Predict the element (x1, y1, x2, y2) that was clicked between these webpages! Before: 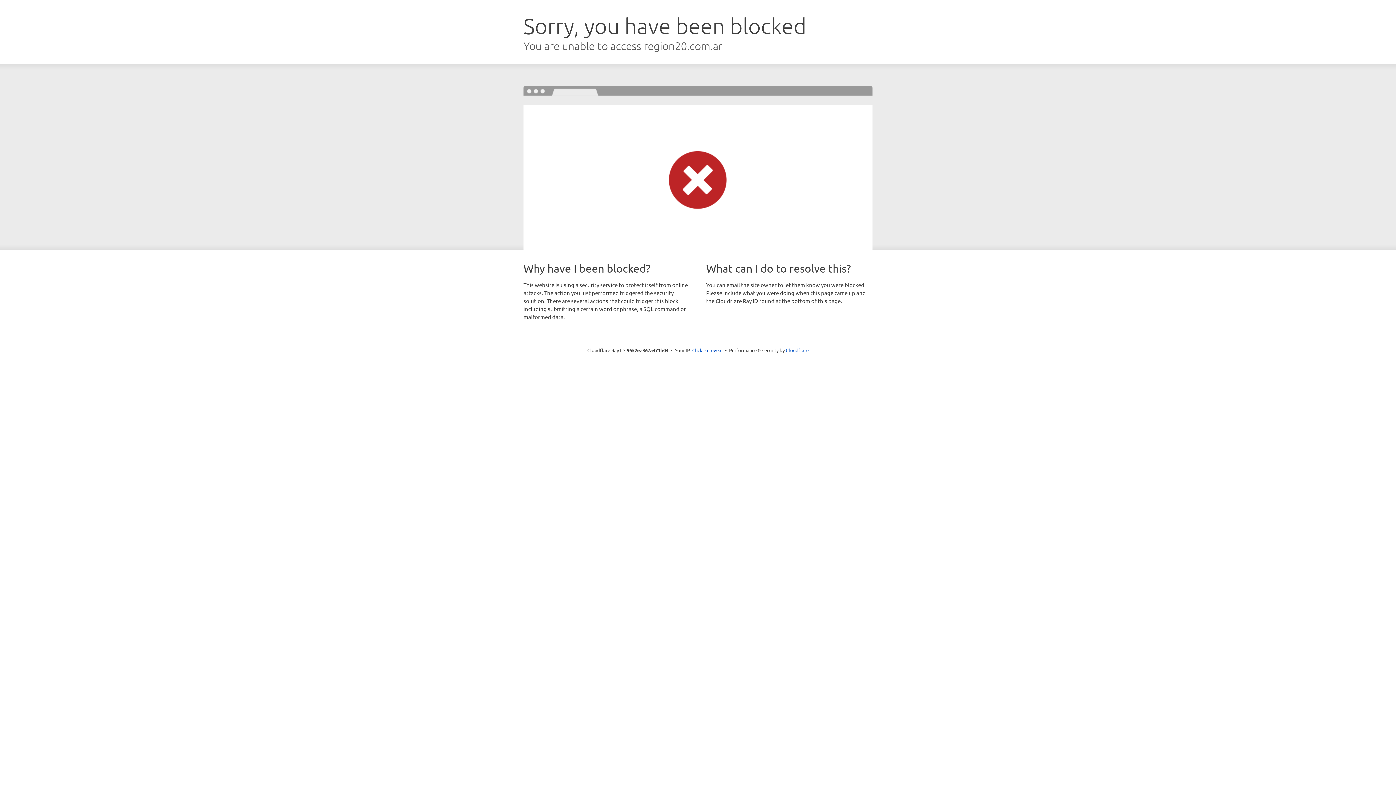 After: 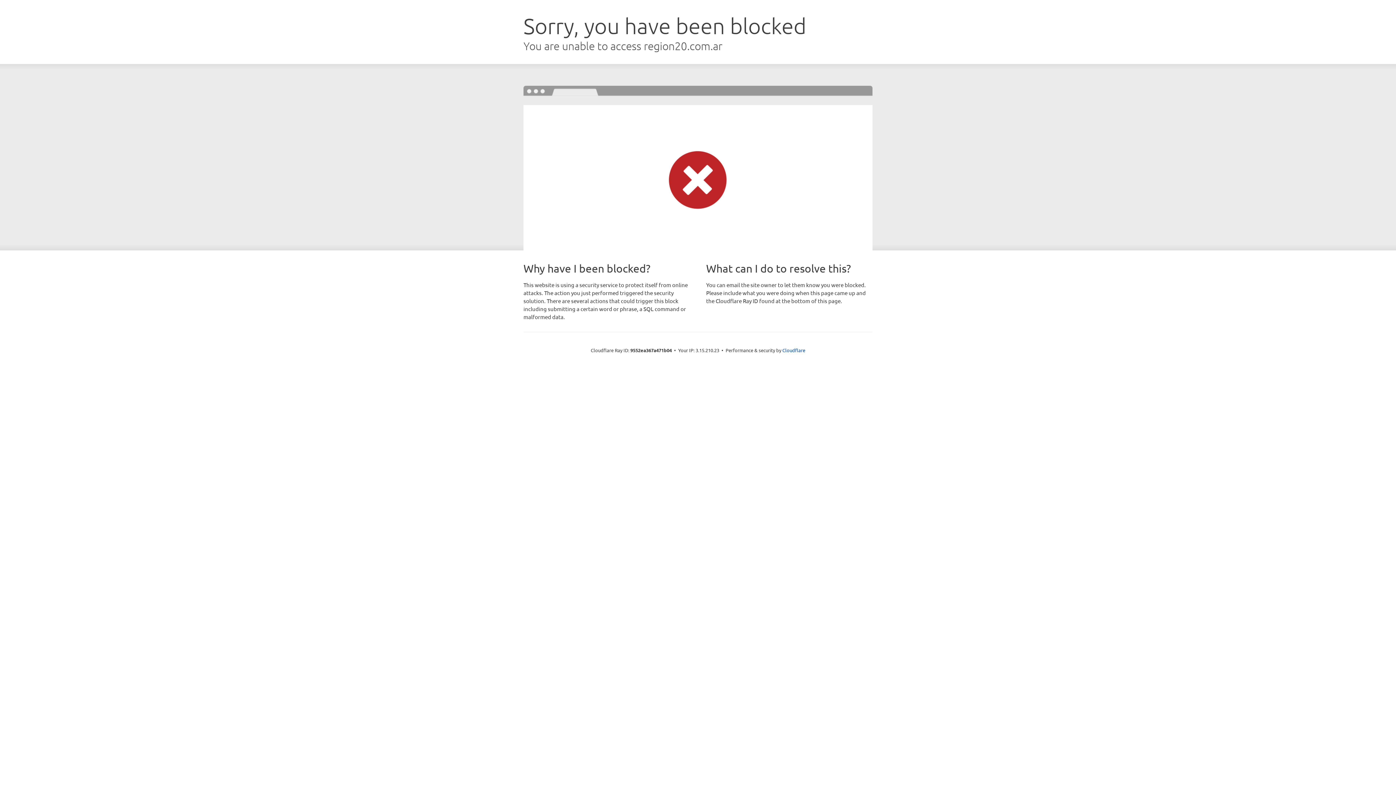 Action: label: Click to reveal bbox: (692, 346, 722, 353)